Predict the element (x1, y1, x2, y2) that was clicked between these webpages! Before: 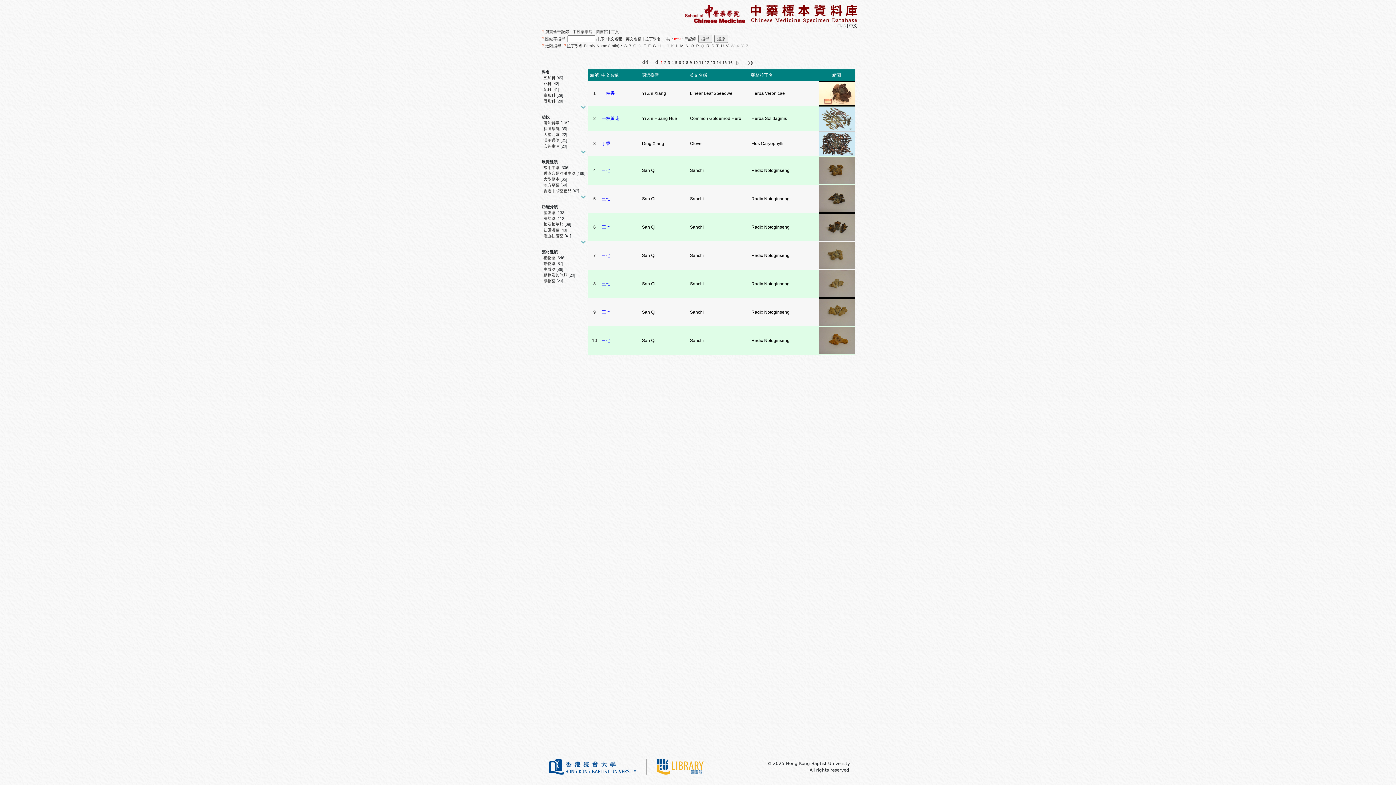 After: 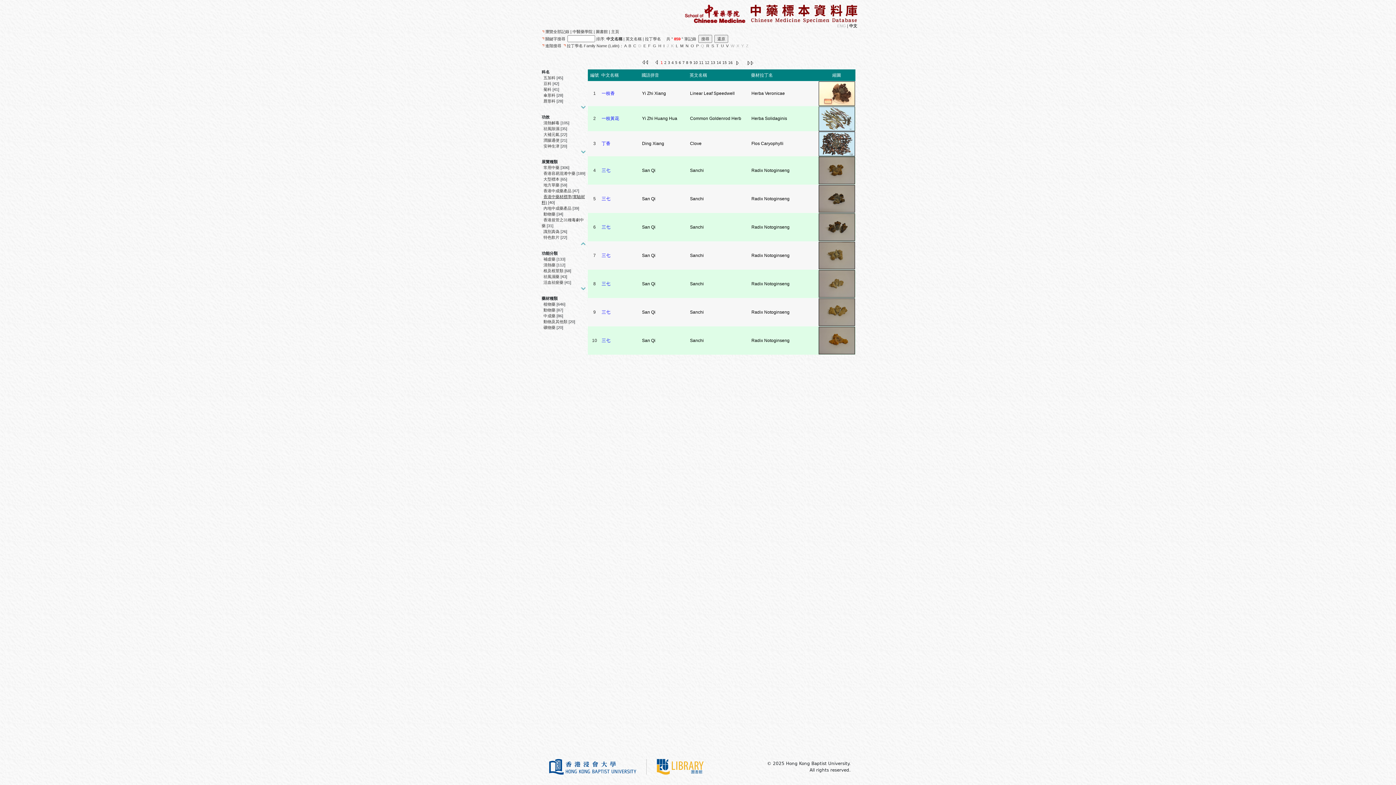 Action: bbox: (578, 194, 586, 199)